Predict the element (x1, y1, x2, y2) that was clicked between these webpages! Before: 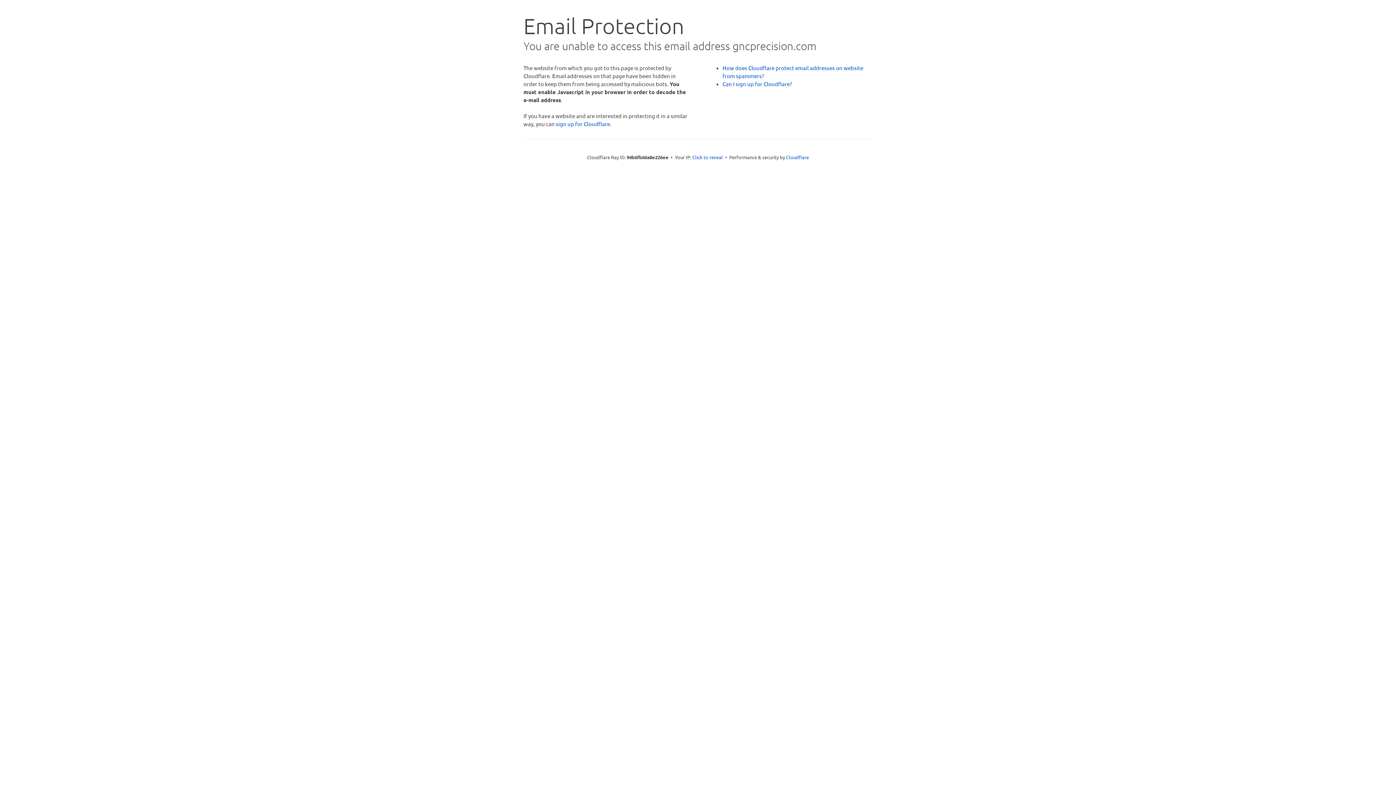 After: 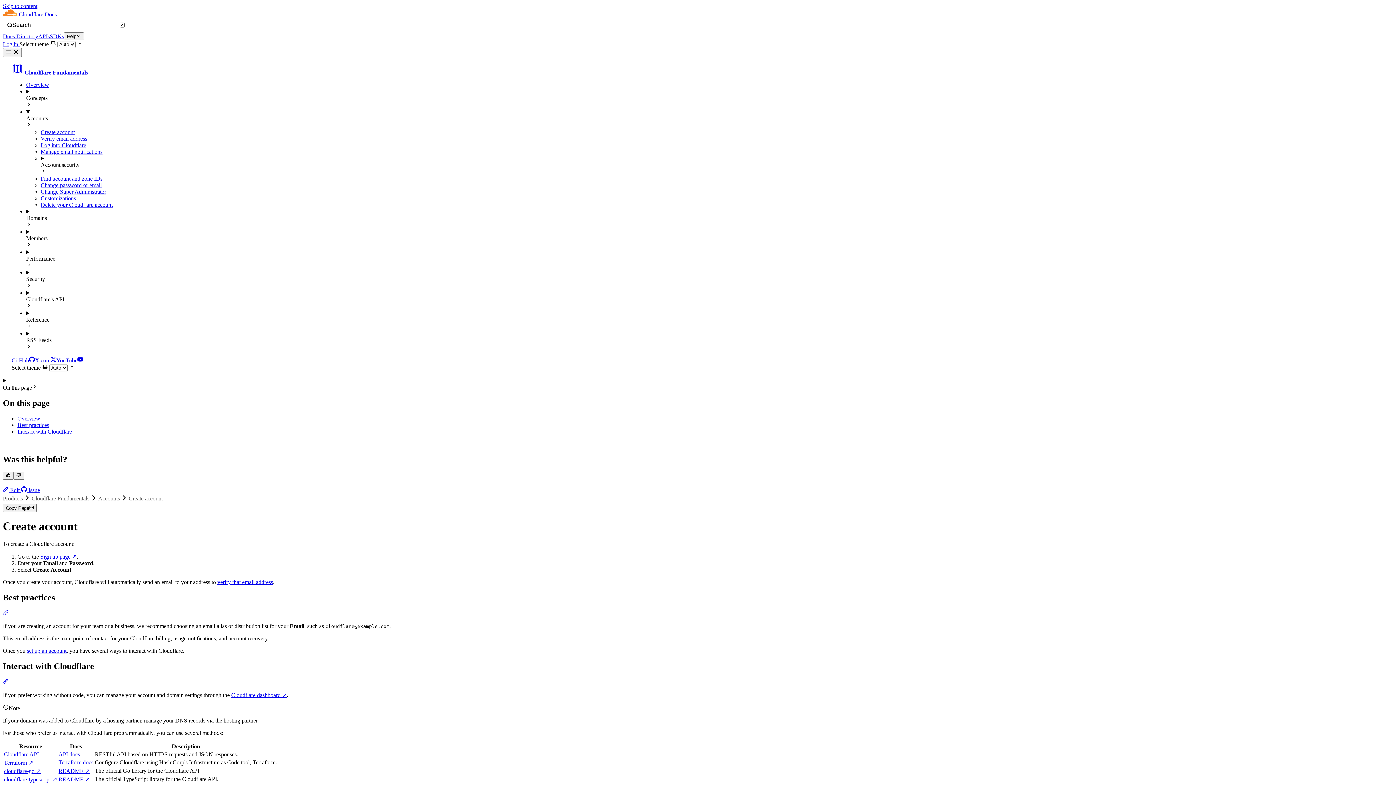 Action: label: Can I sign up for Cloudflare? bbox: (722, 80, 792, 87)